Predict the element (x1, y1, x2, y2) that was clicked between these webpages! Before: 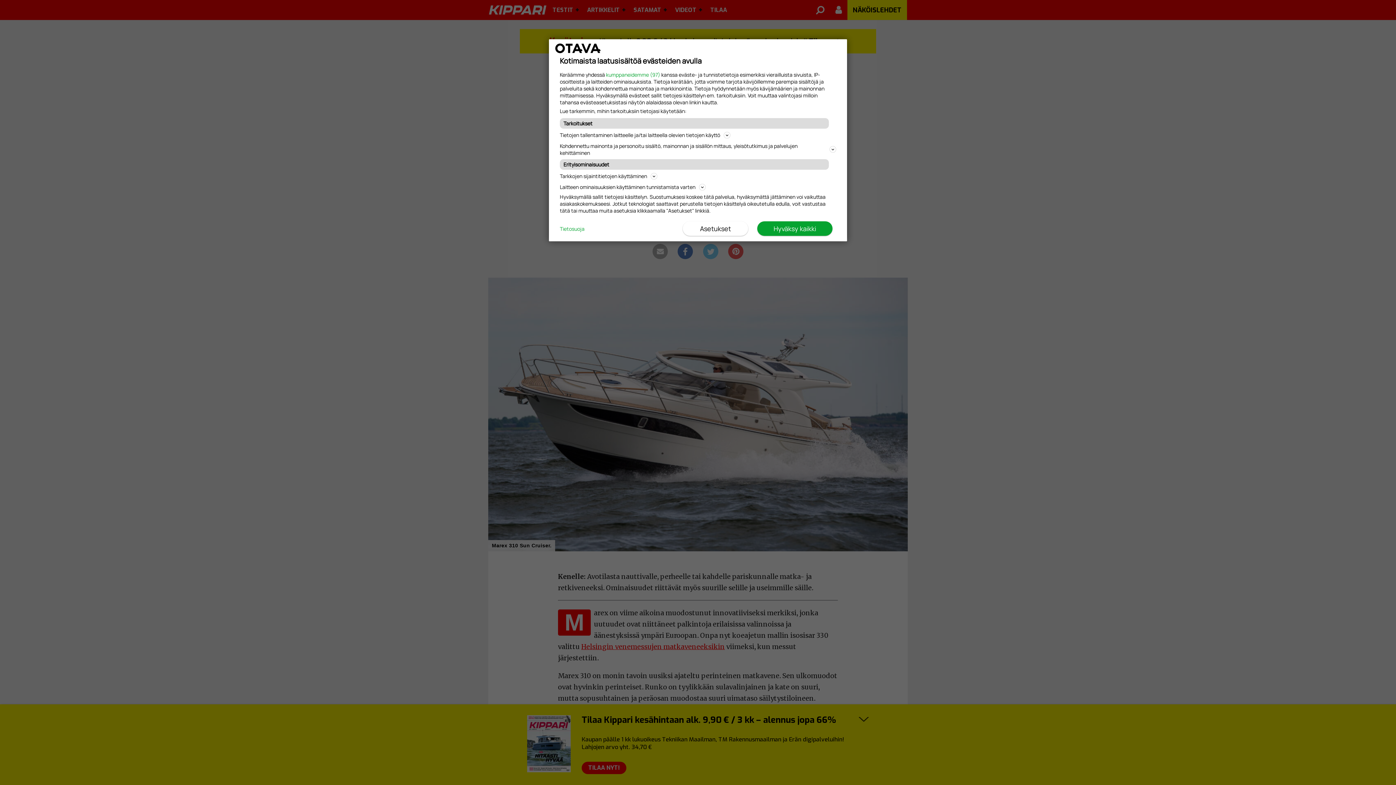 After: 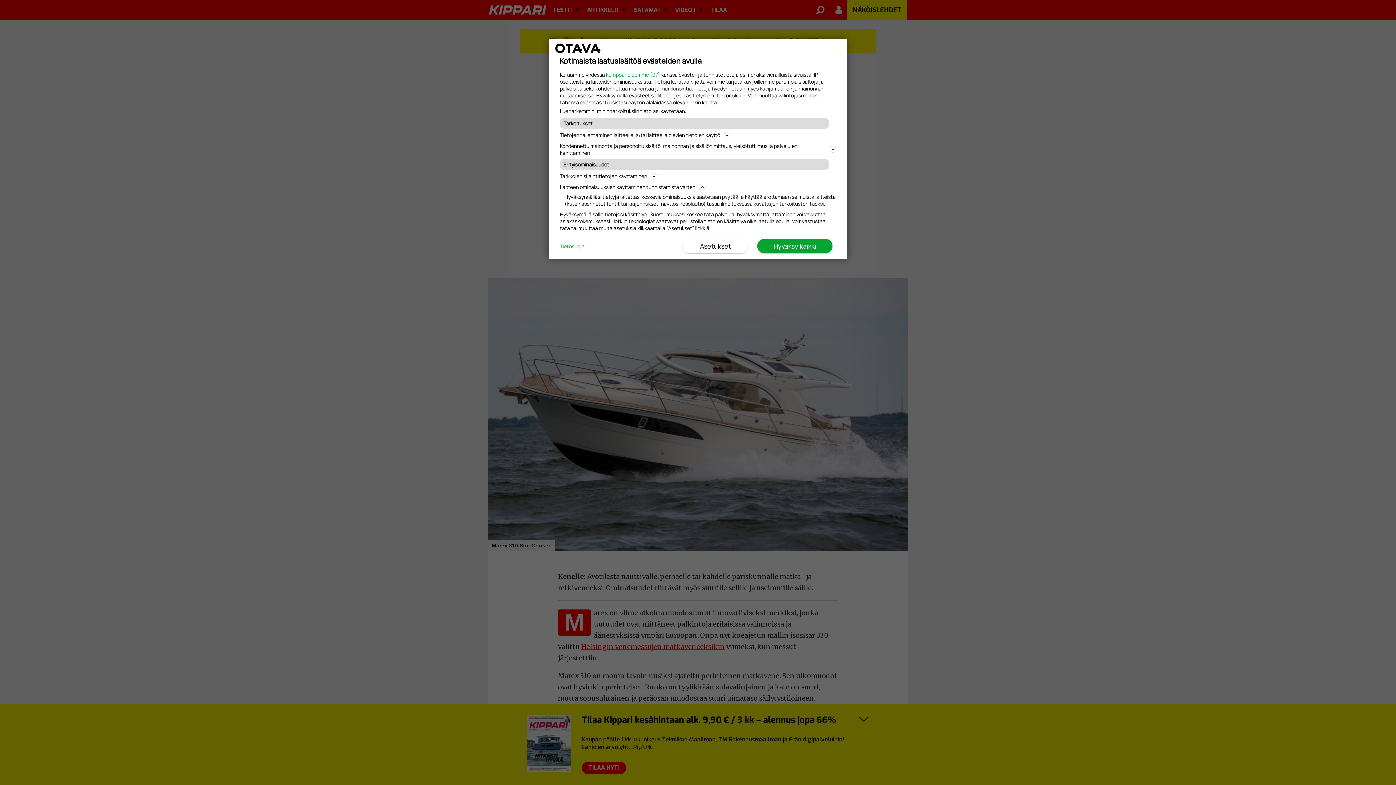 Action: bbox: (560, 182, 836, 191) label: Laitteen ominaisuuksien käyttäminen tunnistamista varten